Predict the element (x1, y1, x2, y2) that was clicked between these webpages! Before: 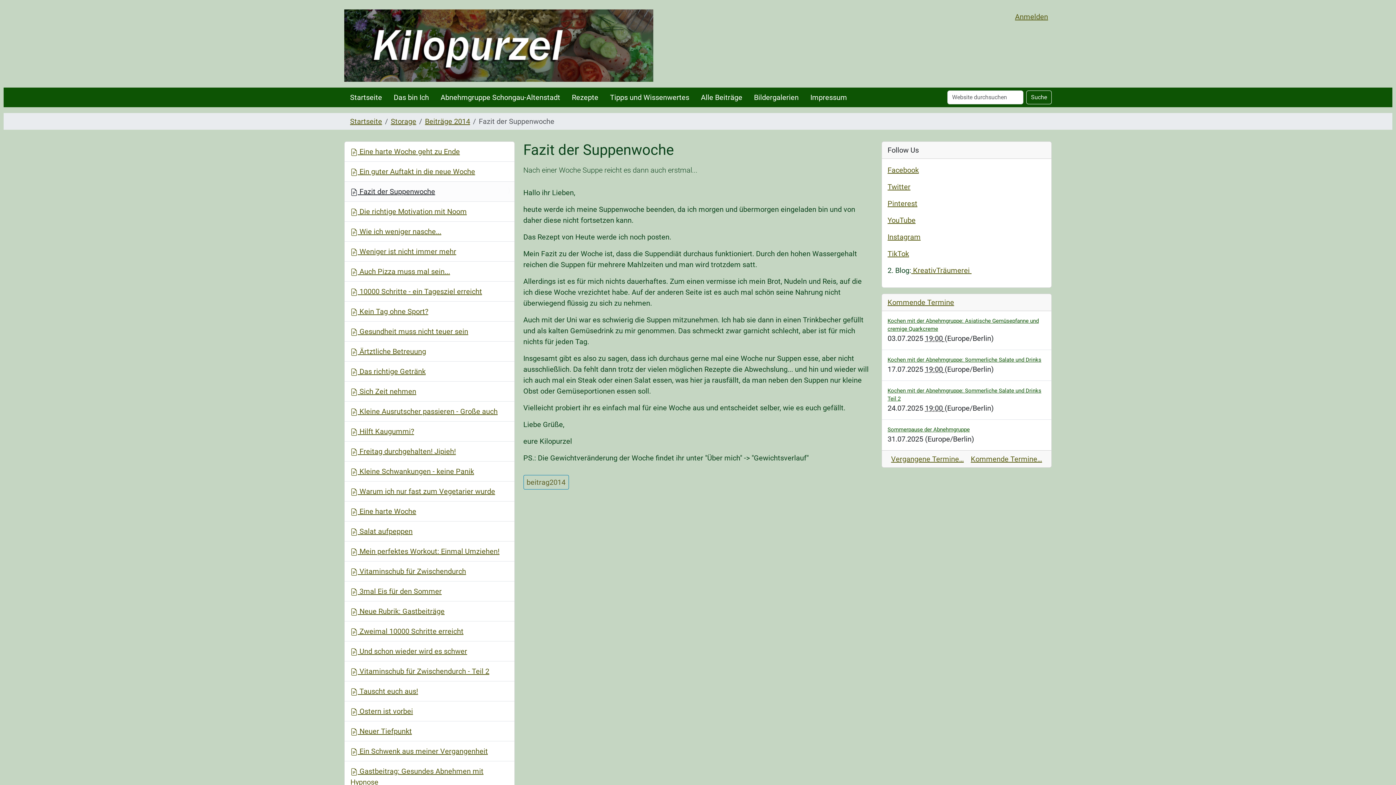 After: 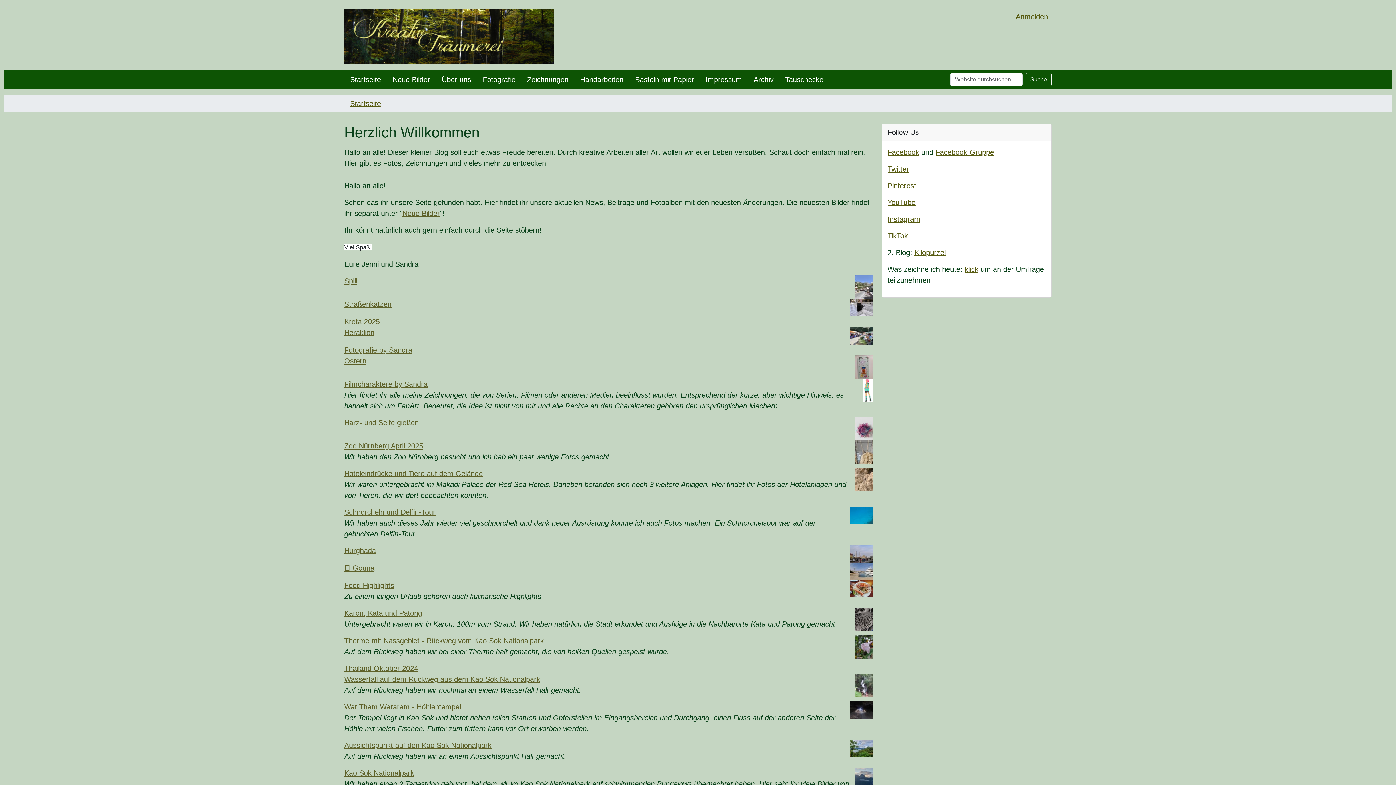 Action: label:  KreativTräumerei  bbox: (911, 266, 971, 274)